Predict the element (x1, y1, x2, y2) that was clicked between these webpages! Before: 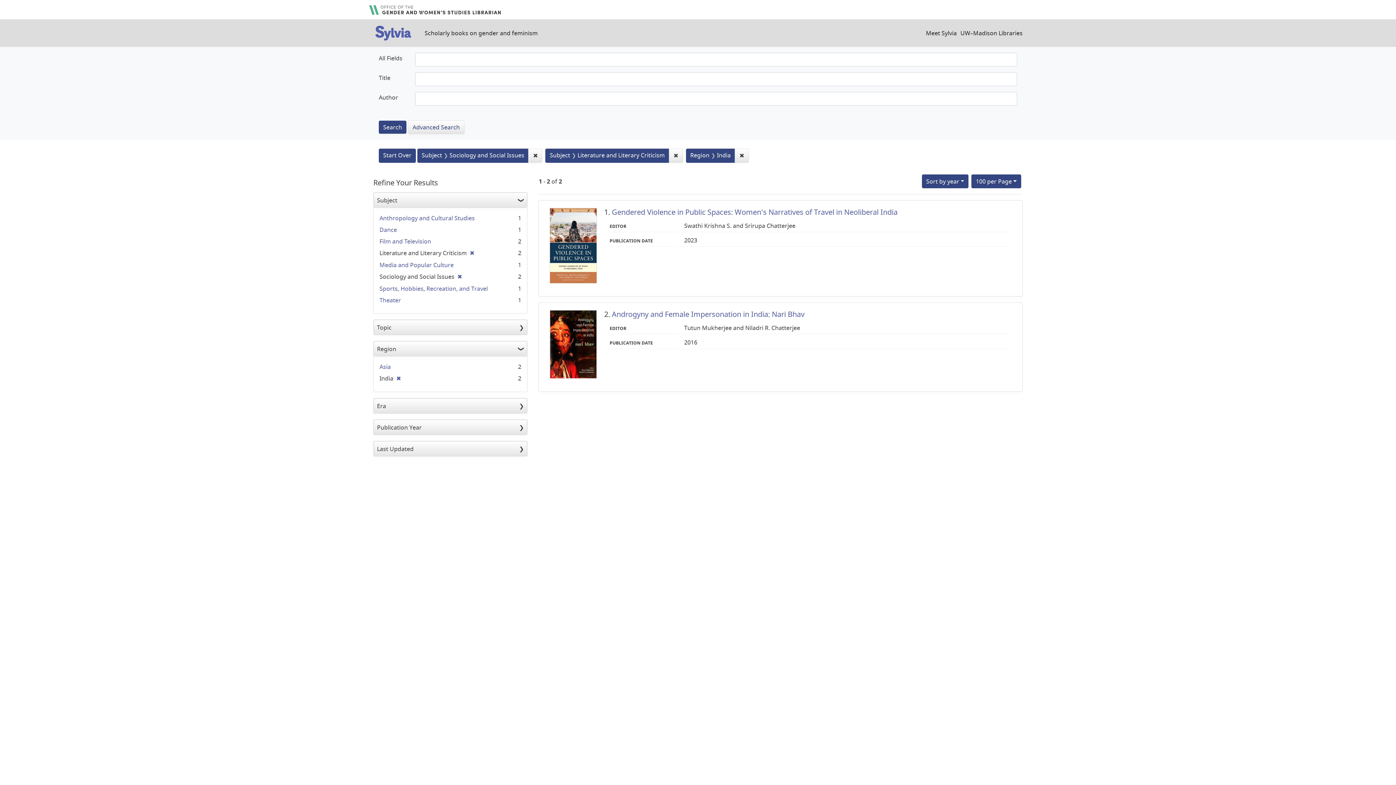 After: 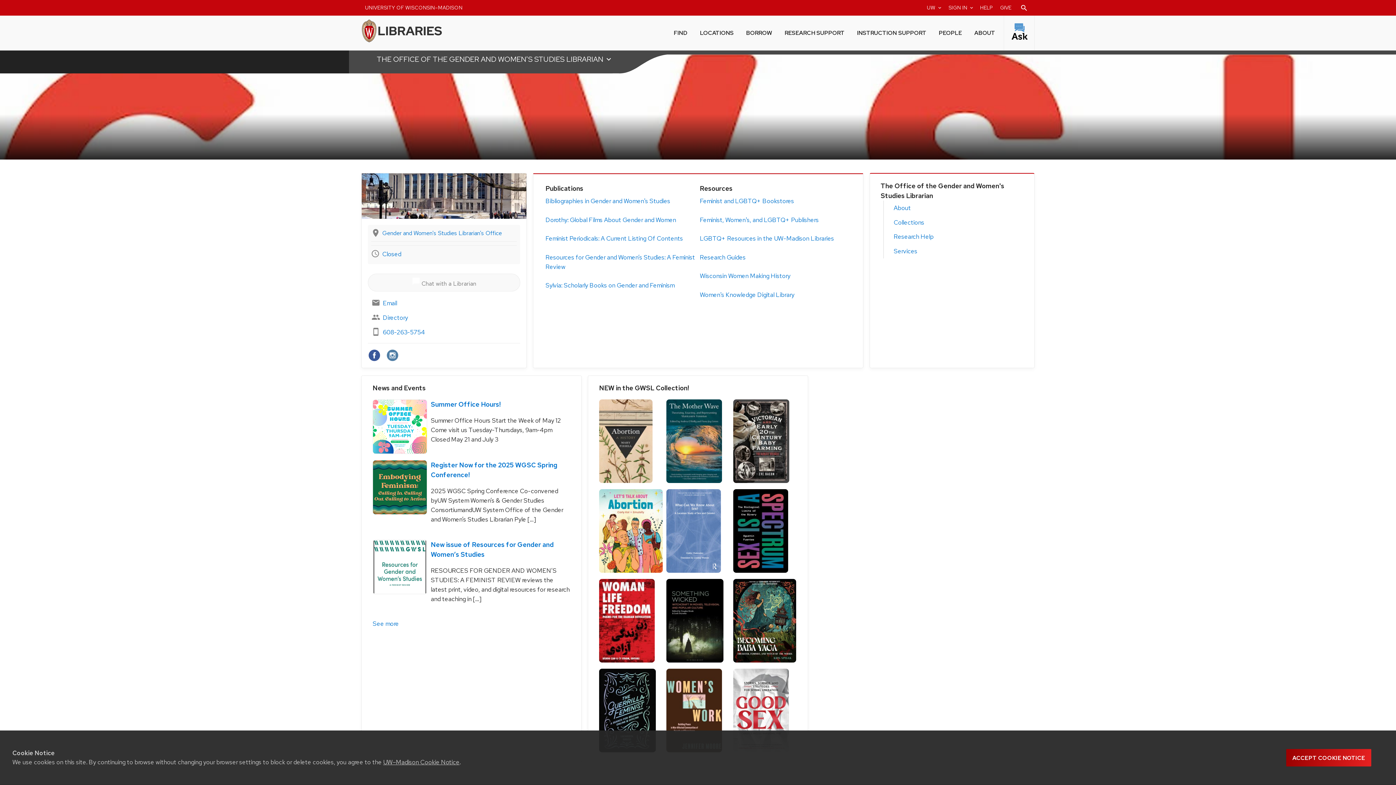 Action: label: Office of the Gender and Woman's Studies Librarian bbox: (367, 1, 502, 15)